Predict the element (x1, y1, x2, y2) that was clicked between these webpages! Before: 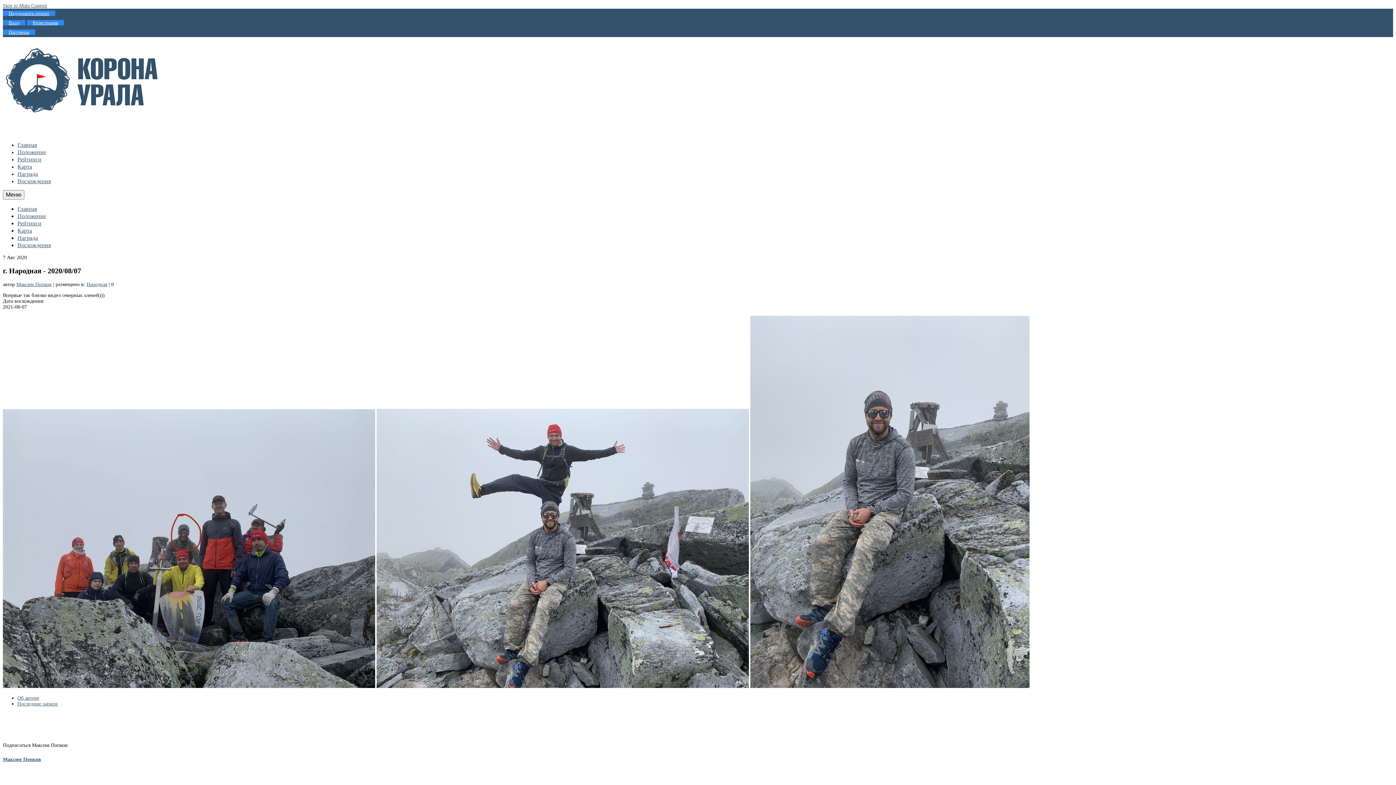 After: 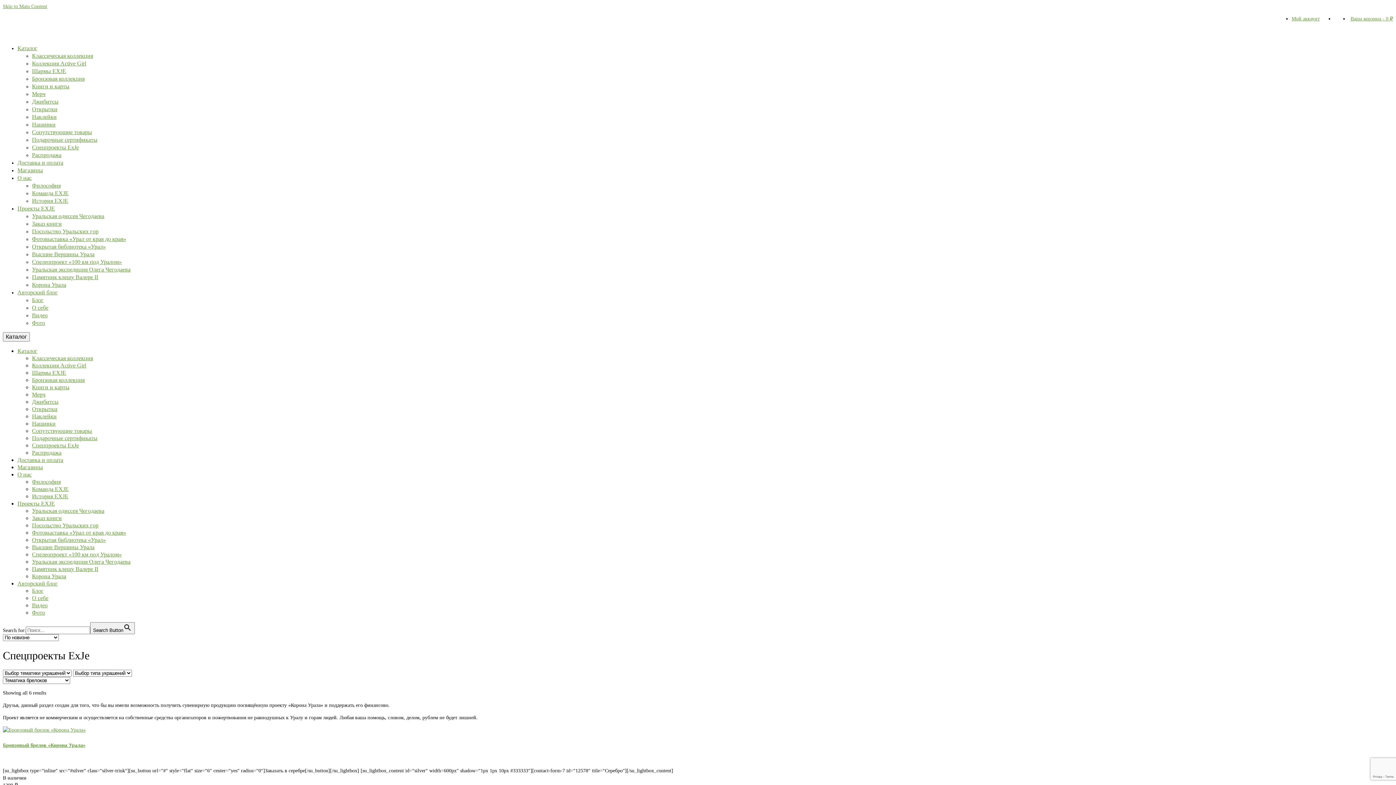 Action: label: Поддержать проект bbox: (2, 10, 55, 16)